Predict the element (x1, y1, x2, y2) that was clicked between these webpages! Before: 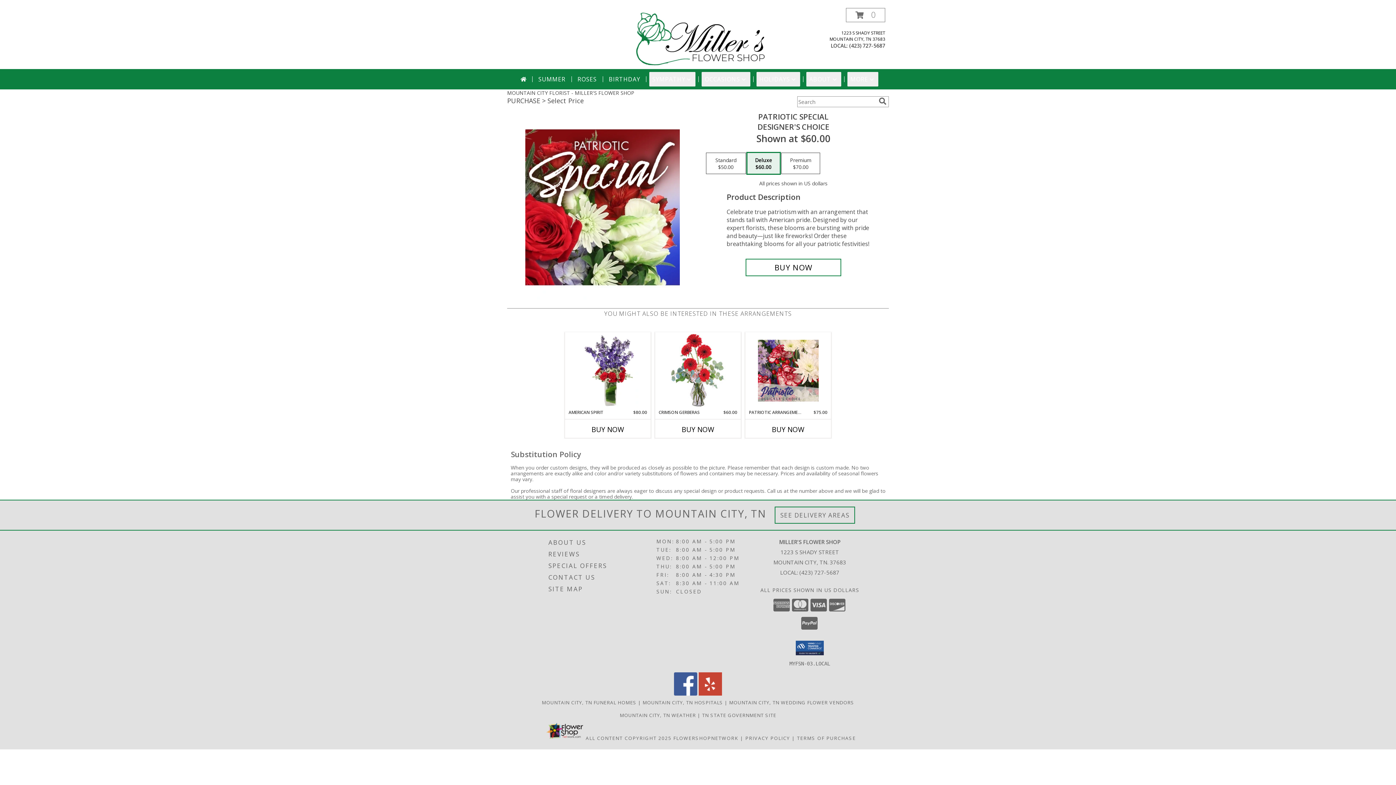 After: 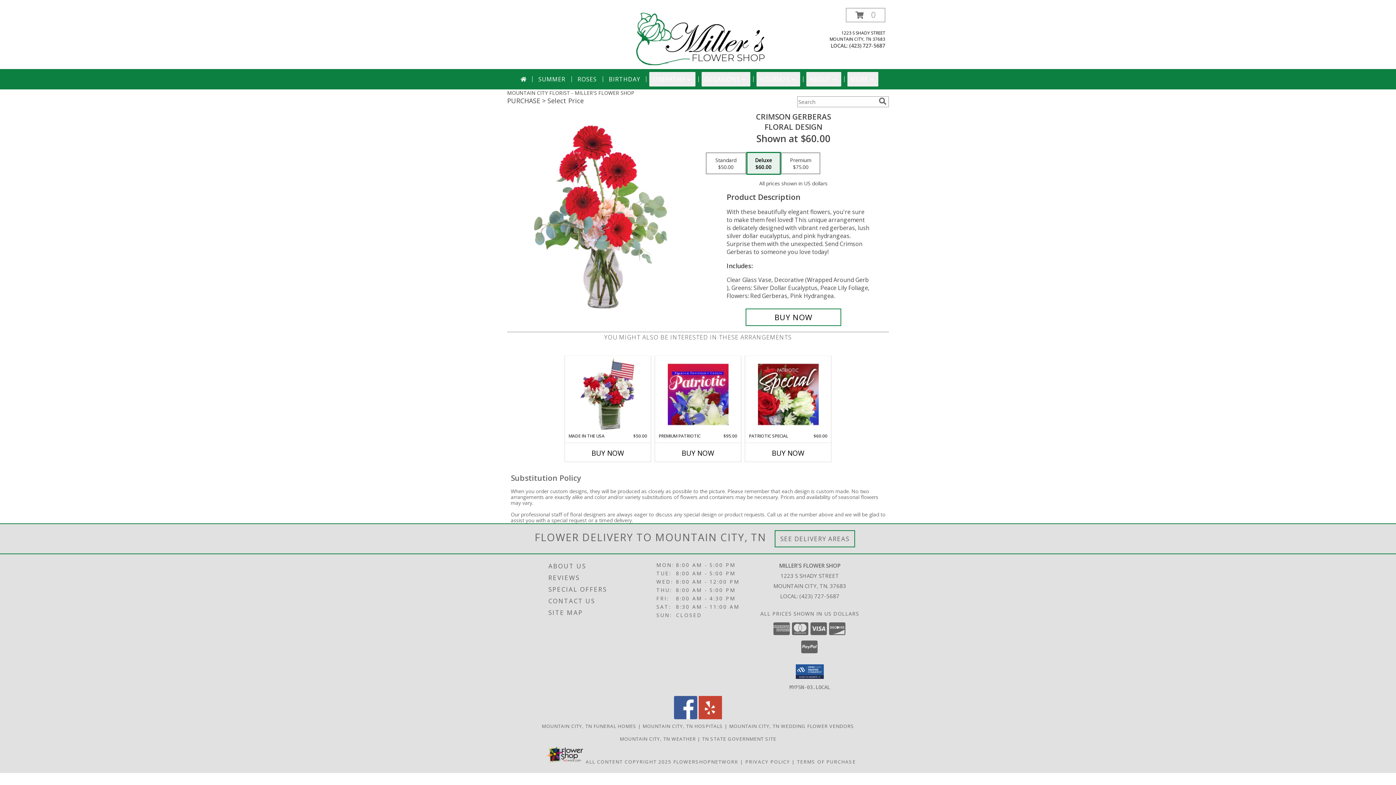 Action: label: View Crimson Gerberas Floral Design Info bbox: (667, 334, 728, 407)